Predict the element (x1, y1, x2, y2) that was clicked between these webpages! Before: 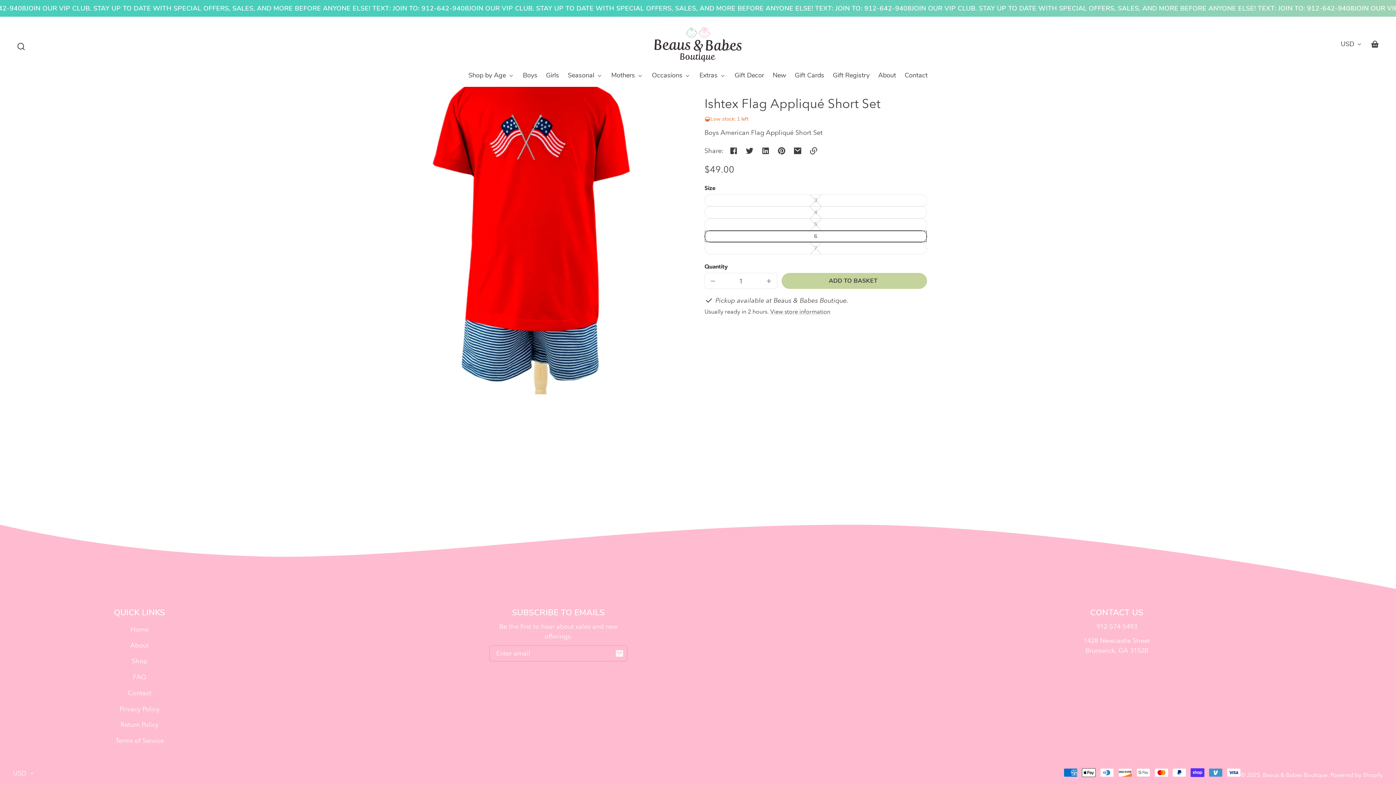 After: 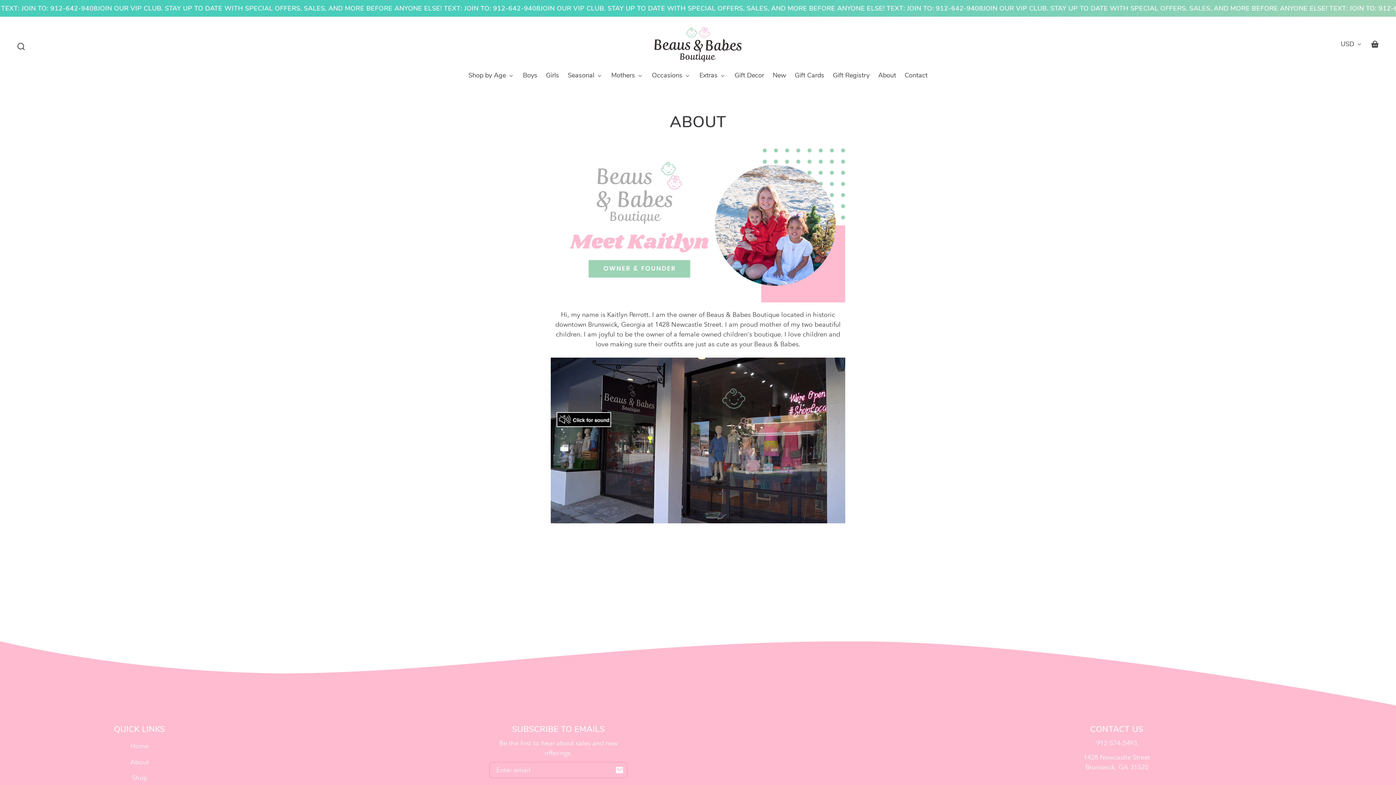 Action: bbox: (878, 67, 896, 83) label: About